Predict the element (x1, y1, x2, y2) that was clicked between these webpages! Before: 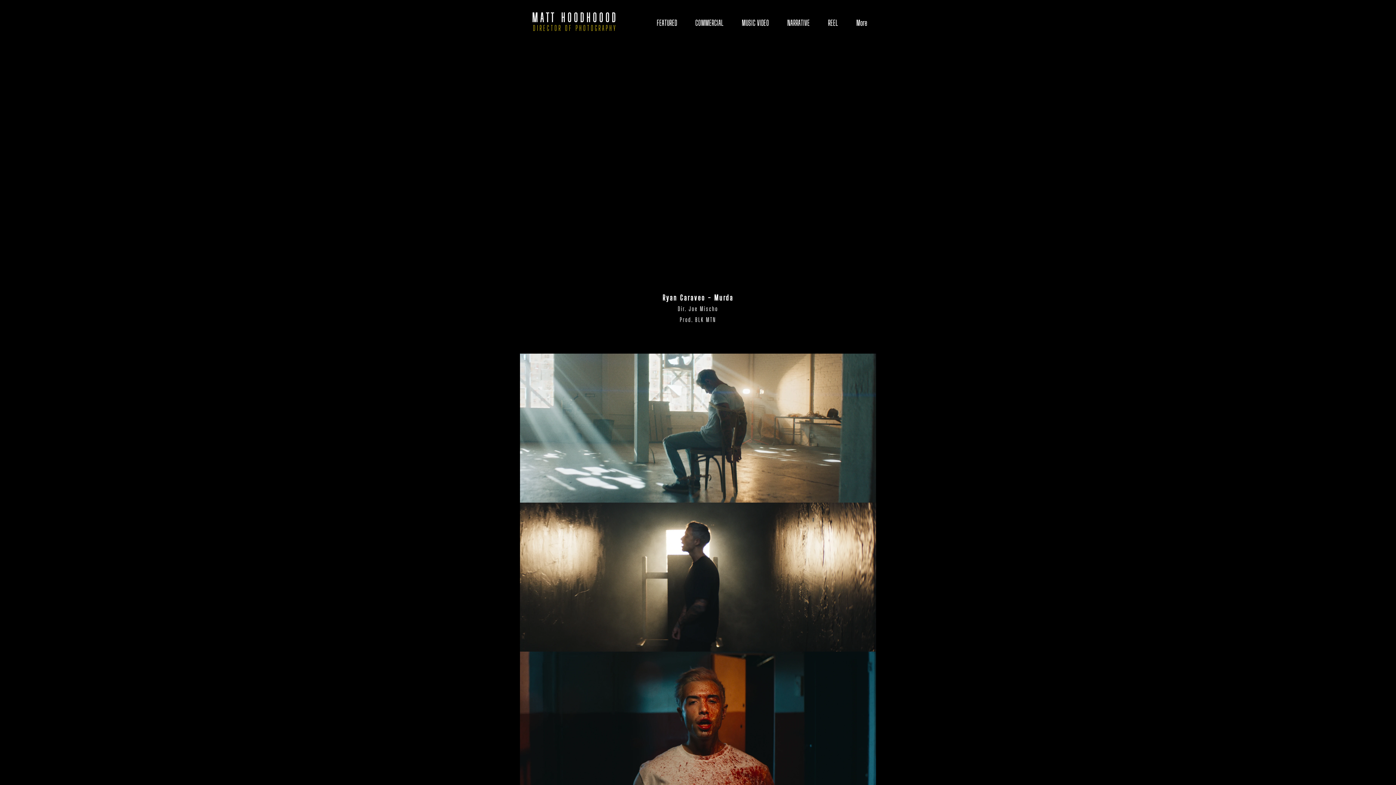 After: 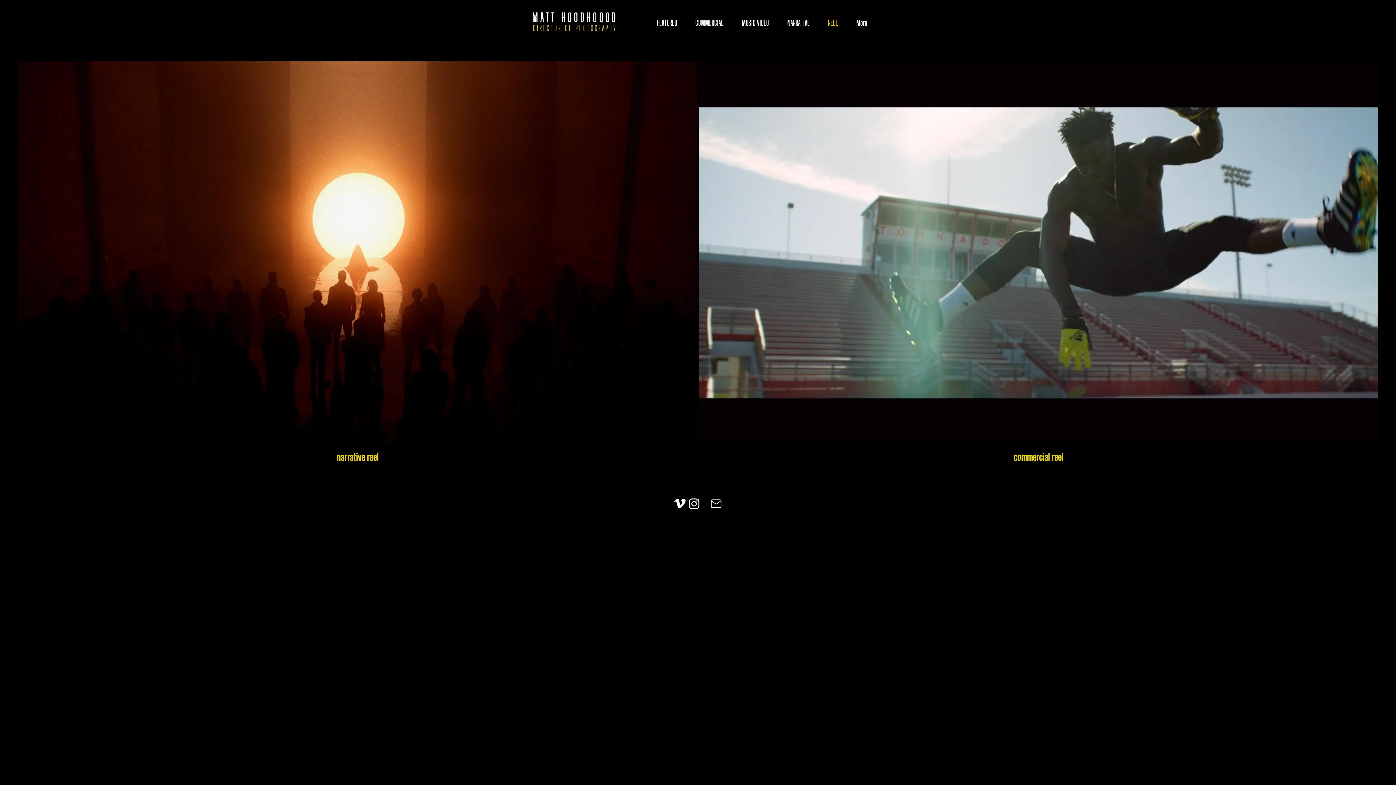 Action: bbox: (818, 13, 847, 32) label: REEL